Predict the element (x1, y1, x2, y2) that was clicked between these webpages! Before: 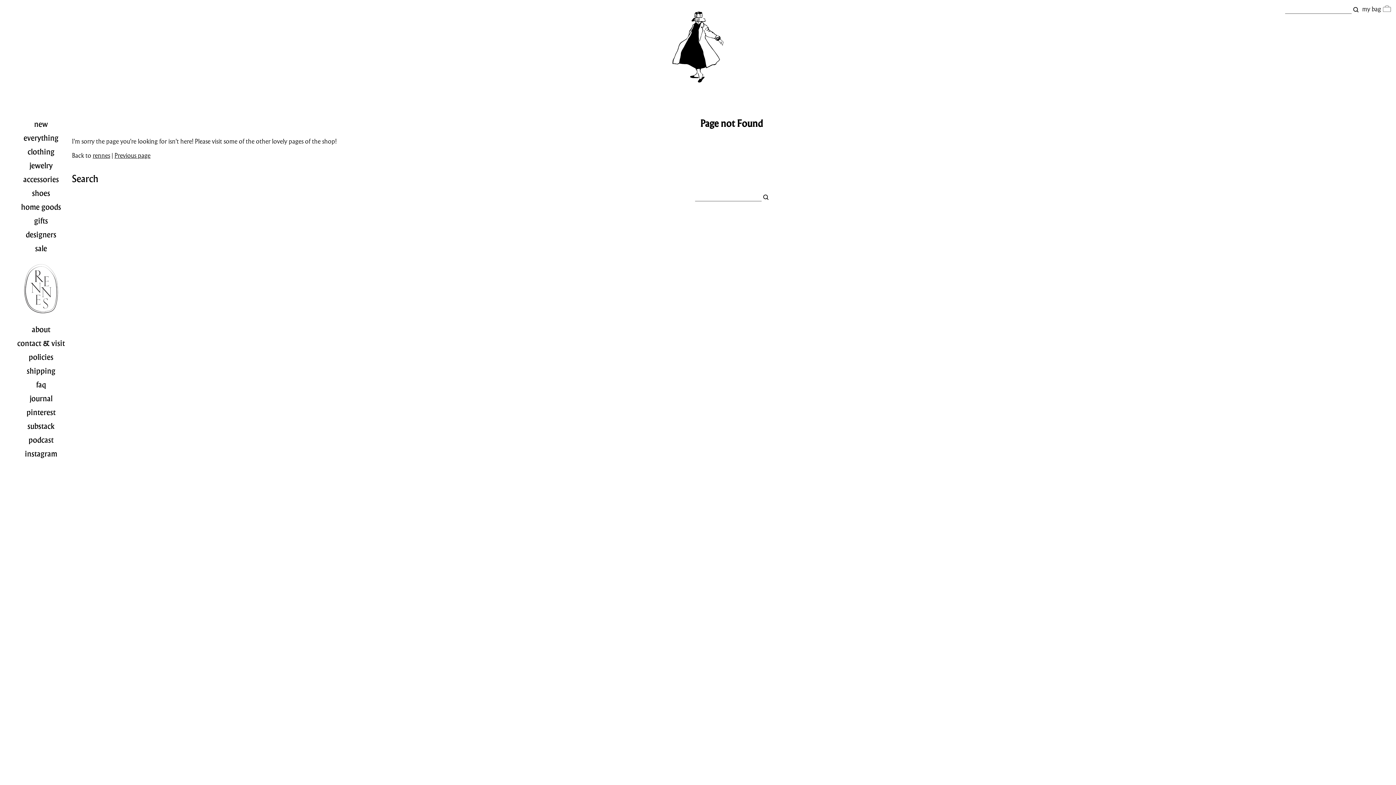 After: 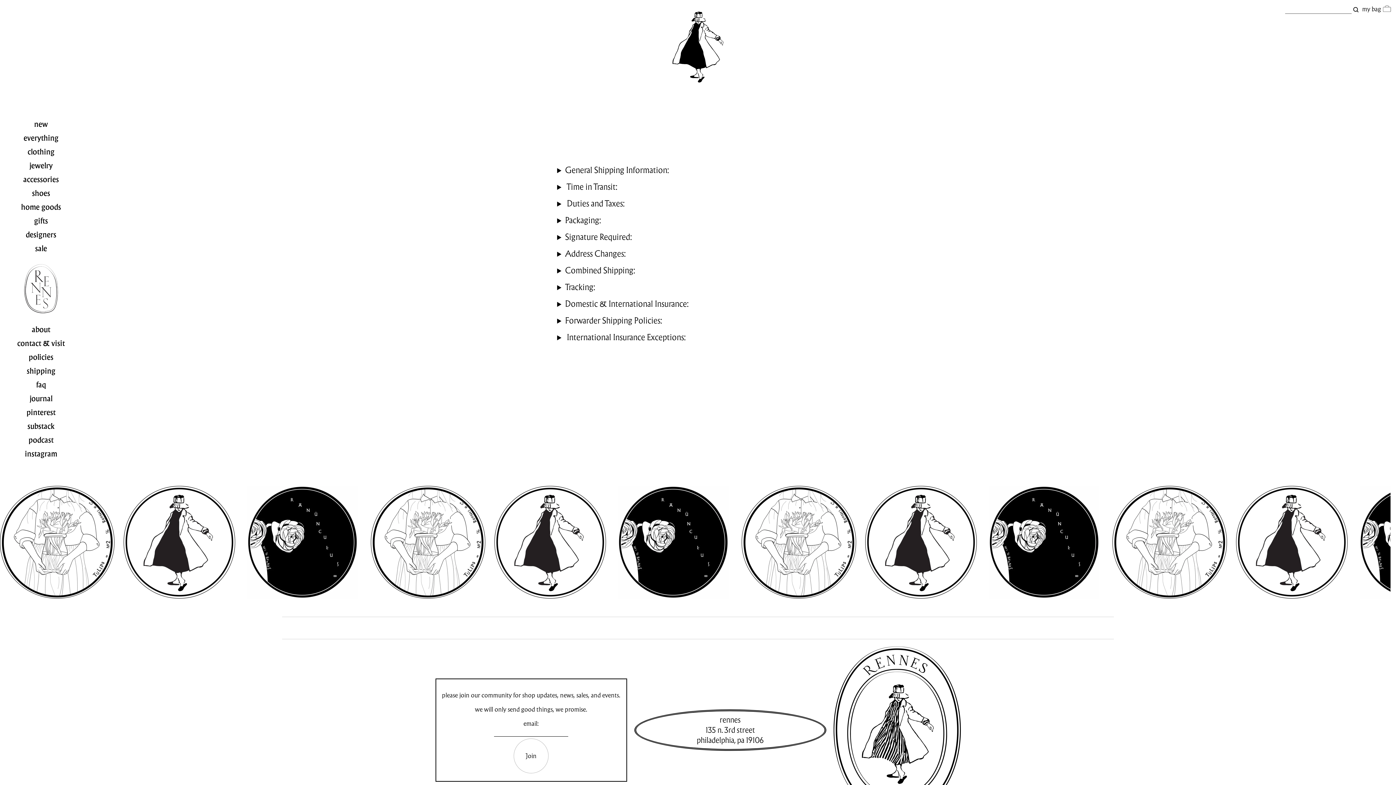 Action: bbox: (26, 366, 55, 376) label: shipping